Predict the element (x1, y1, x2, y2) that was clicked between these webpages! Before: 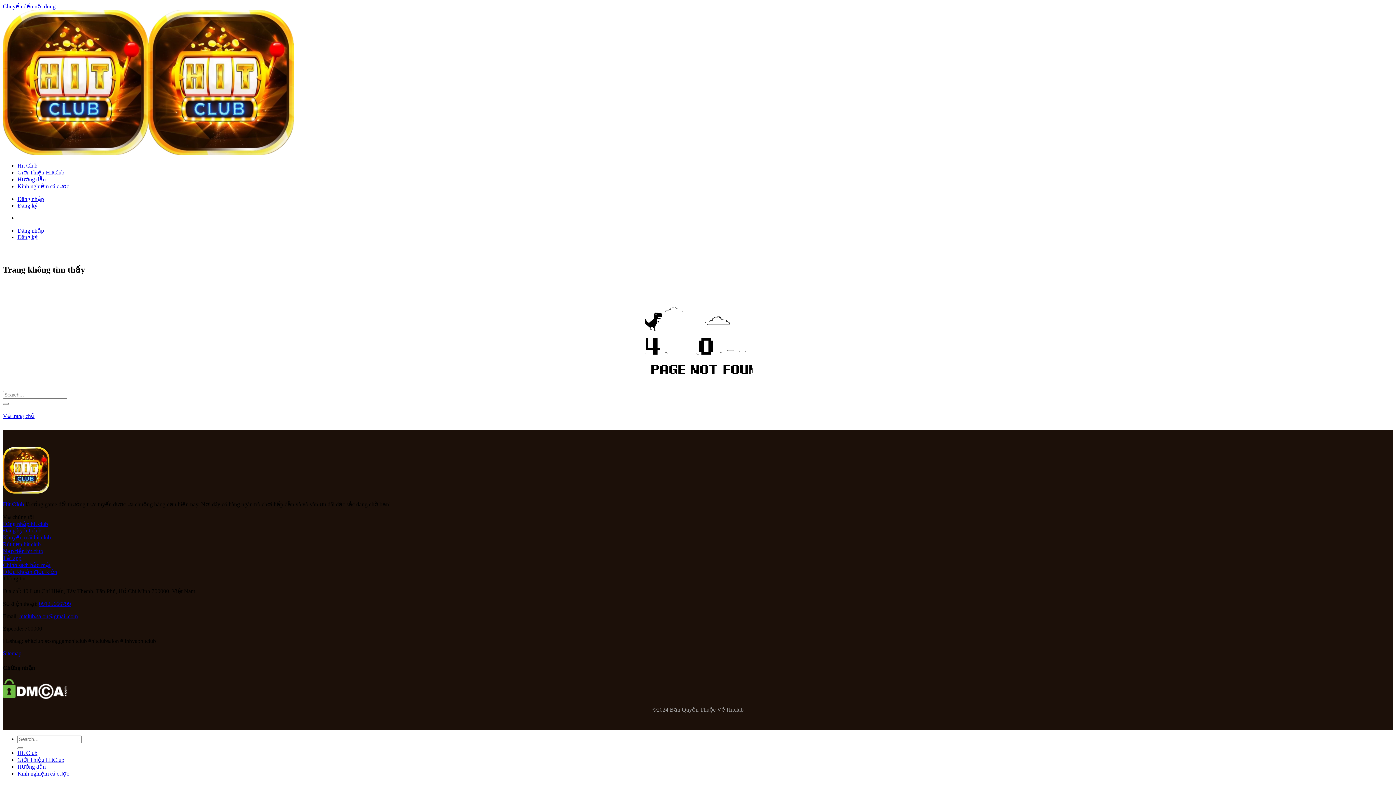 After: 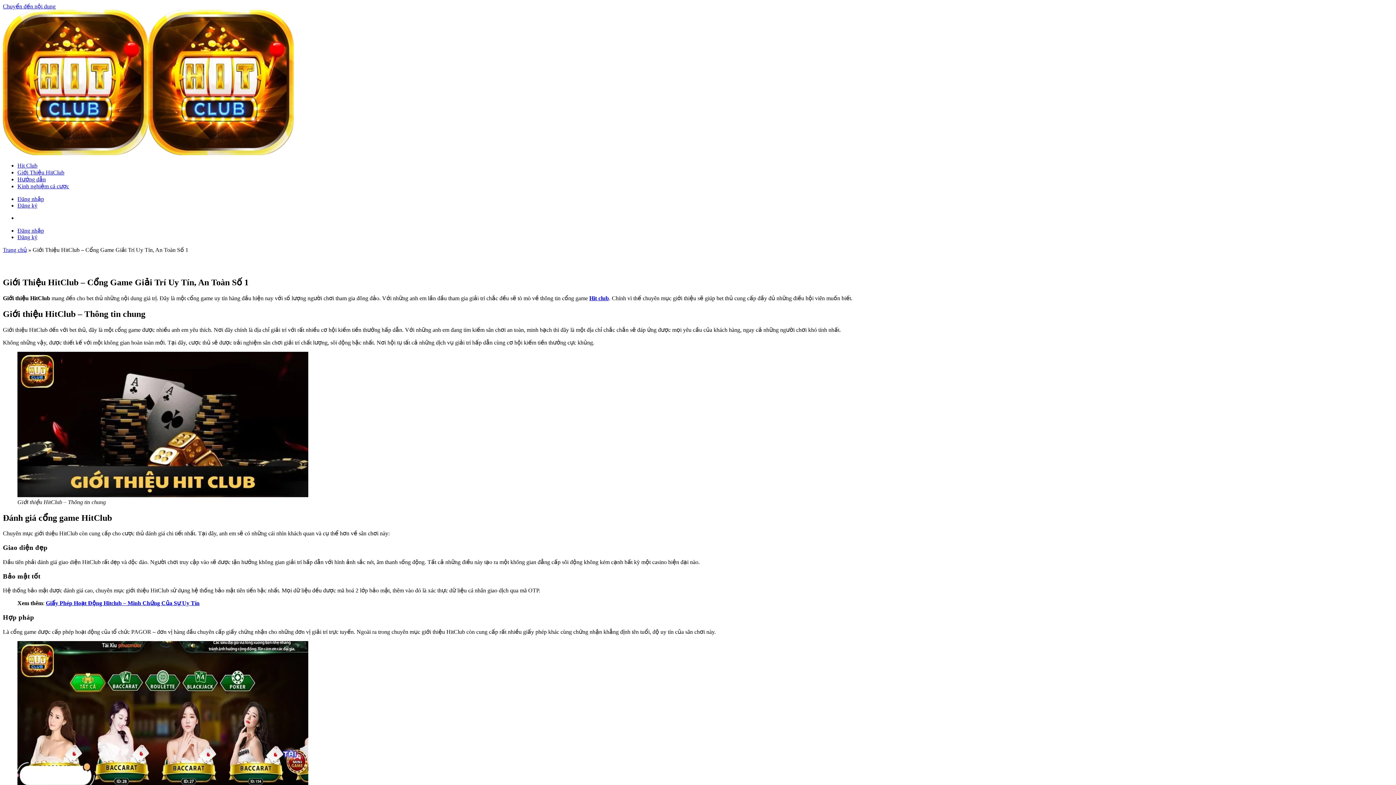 Action: bbox: (17, 757, 64, 763) label: Giới Thiệu HitClub